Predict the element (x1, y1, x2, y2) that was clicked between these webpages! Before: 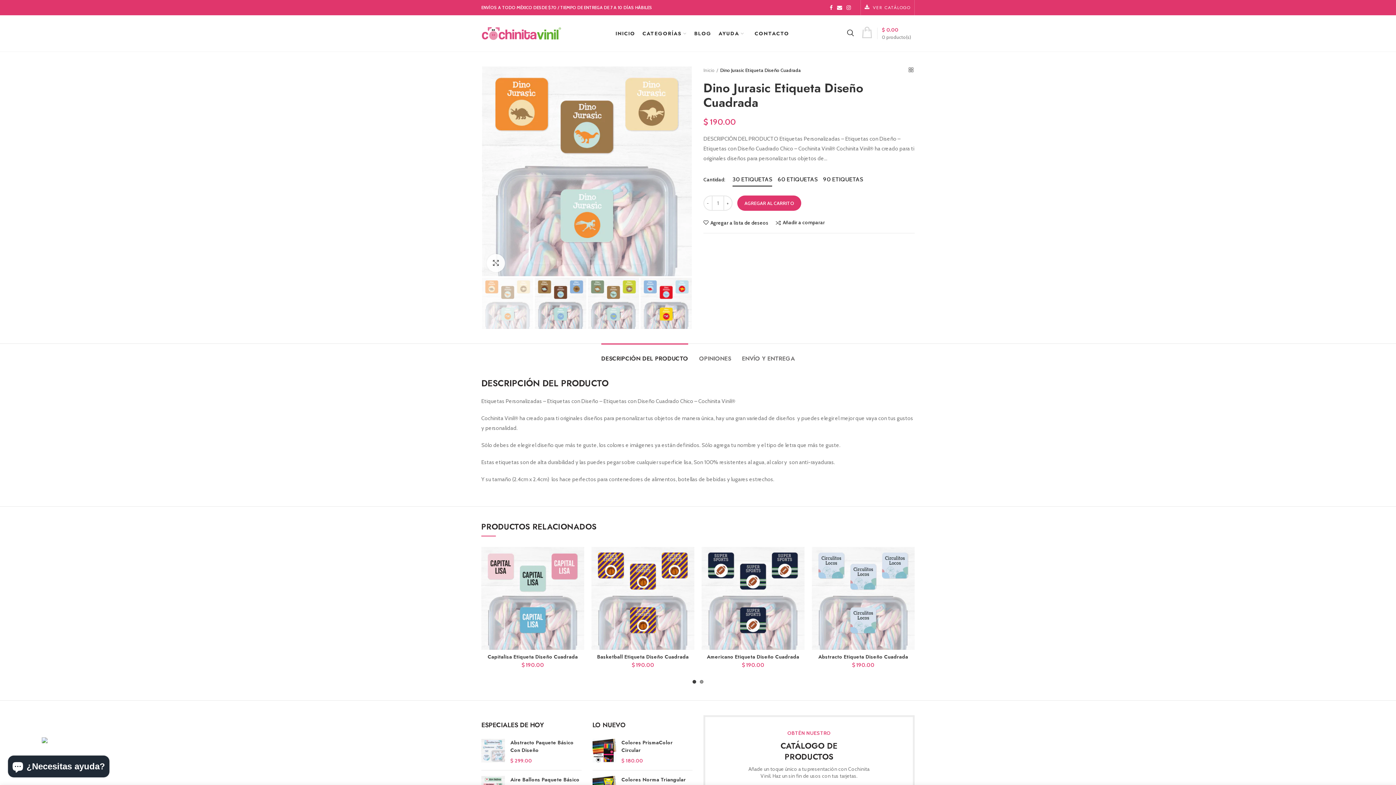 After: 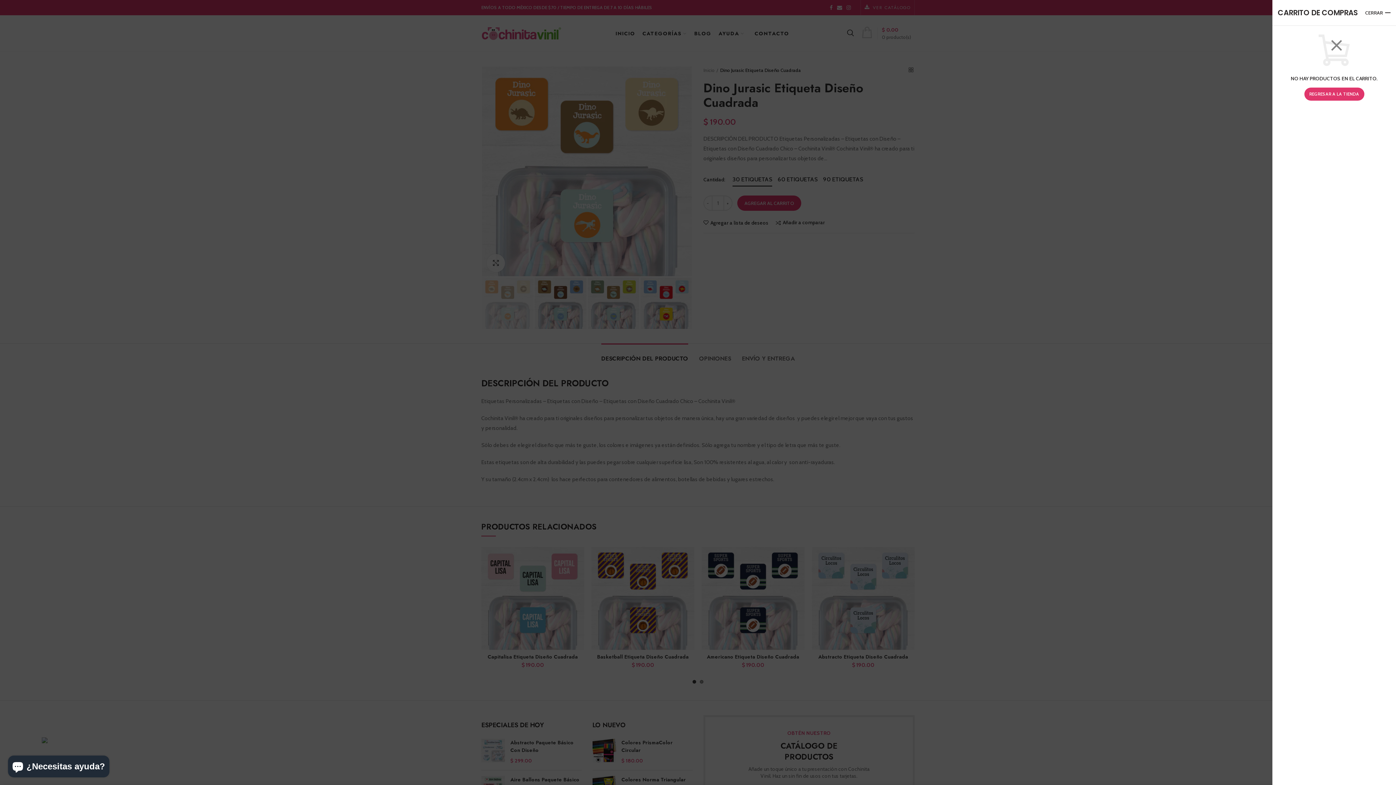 Action: label: 0 producto(s)
$ 0.00 bbox: (857, 26, 914, 40)